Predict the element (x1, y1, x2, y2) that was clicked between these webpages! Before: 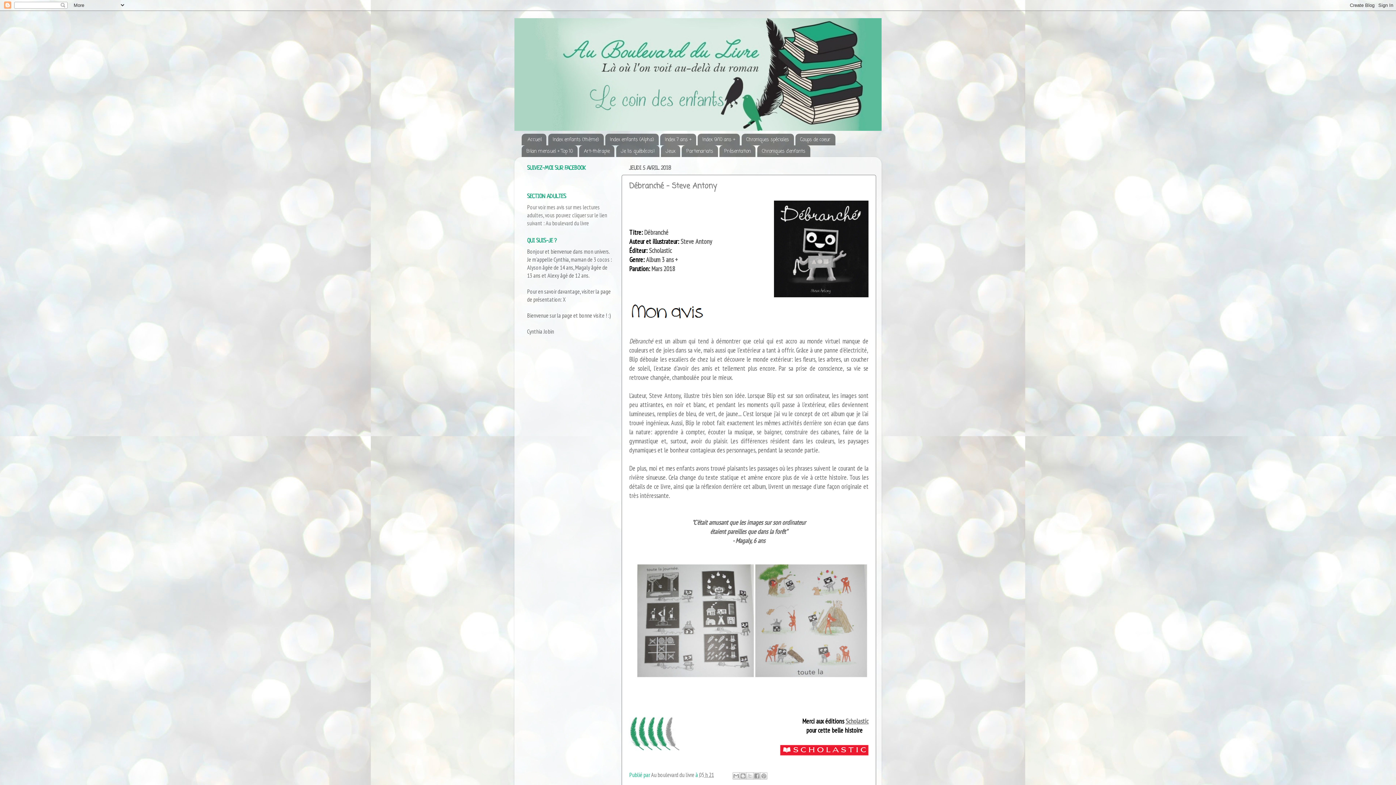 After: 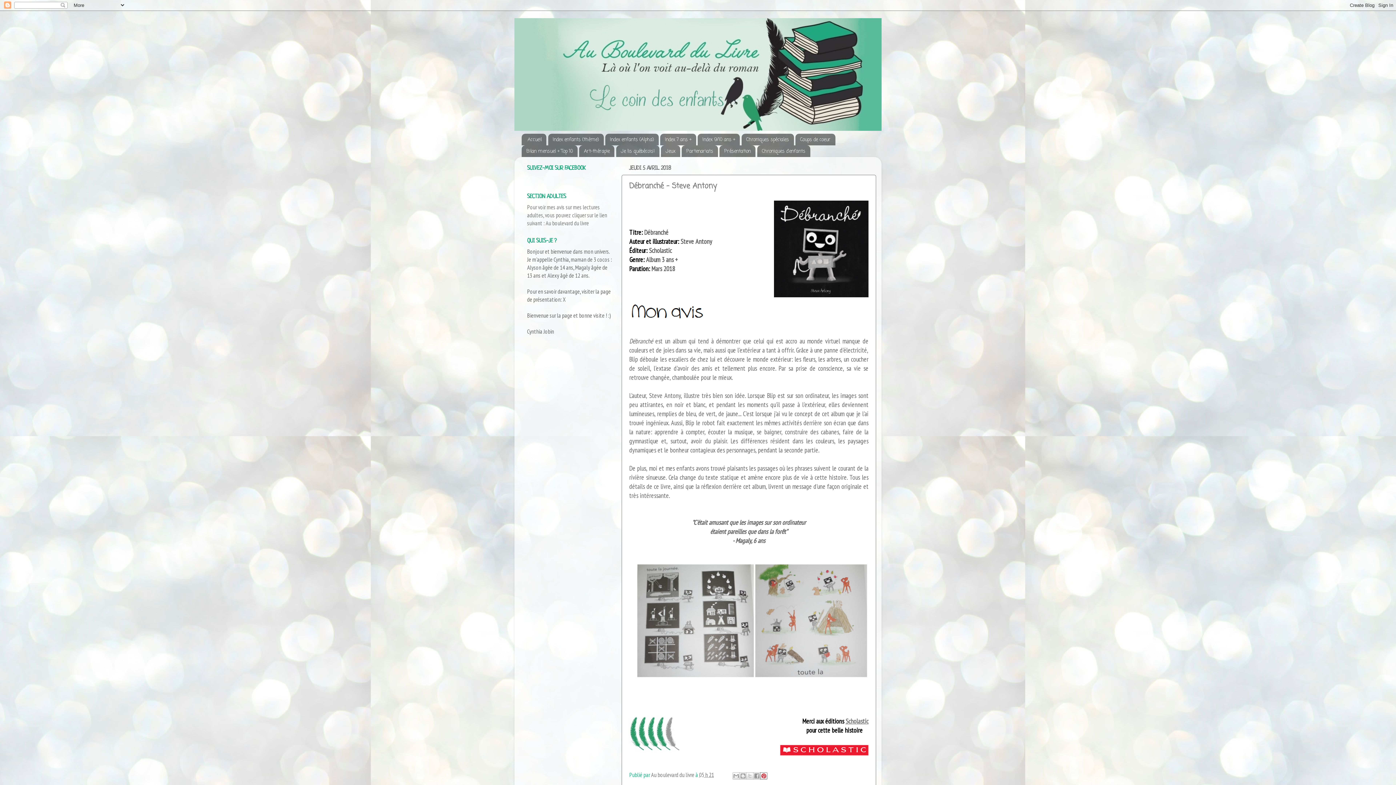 Action: label: Partager sur Pinterest bbox: (760, 772, 767, 779)